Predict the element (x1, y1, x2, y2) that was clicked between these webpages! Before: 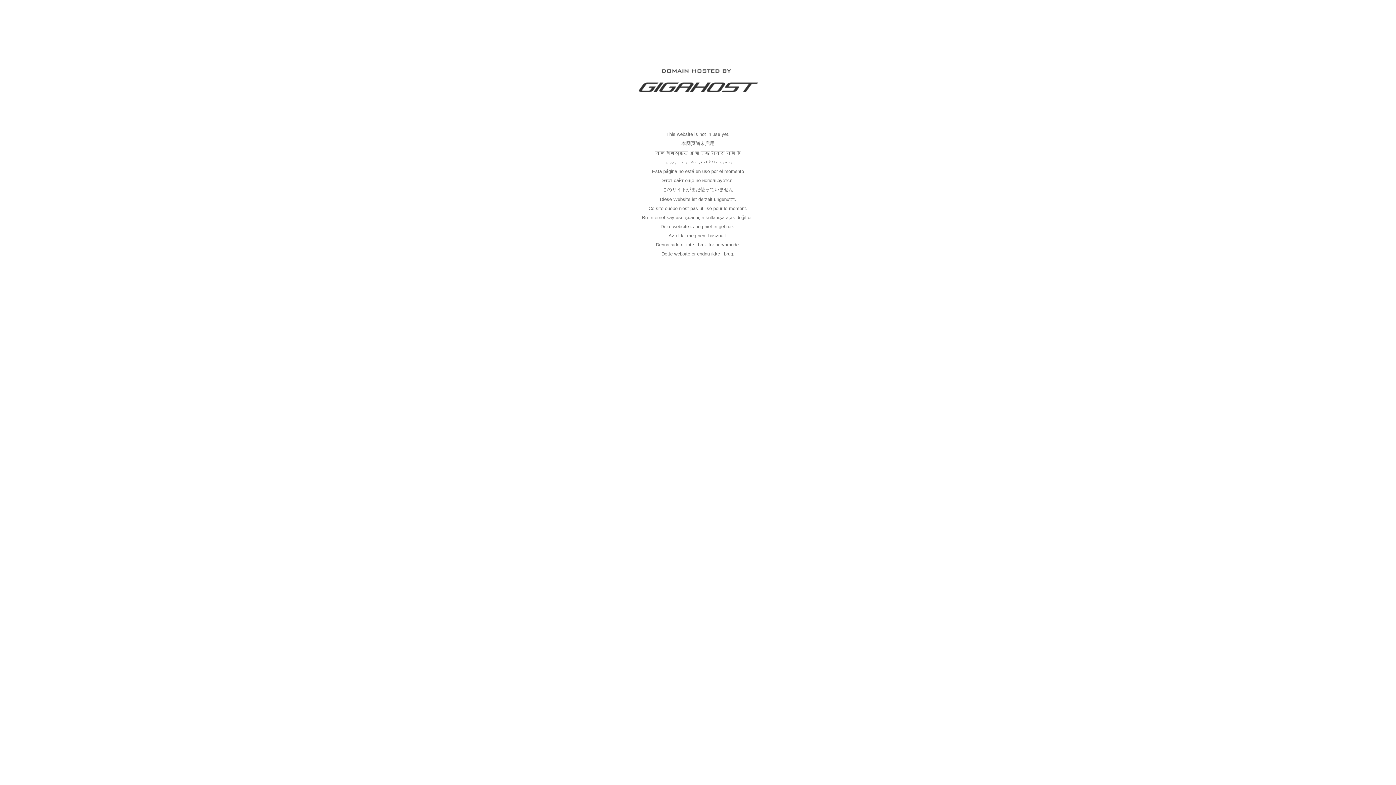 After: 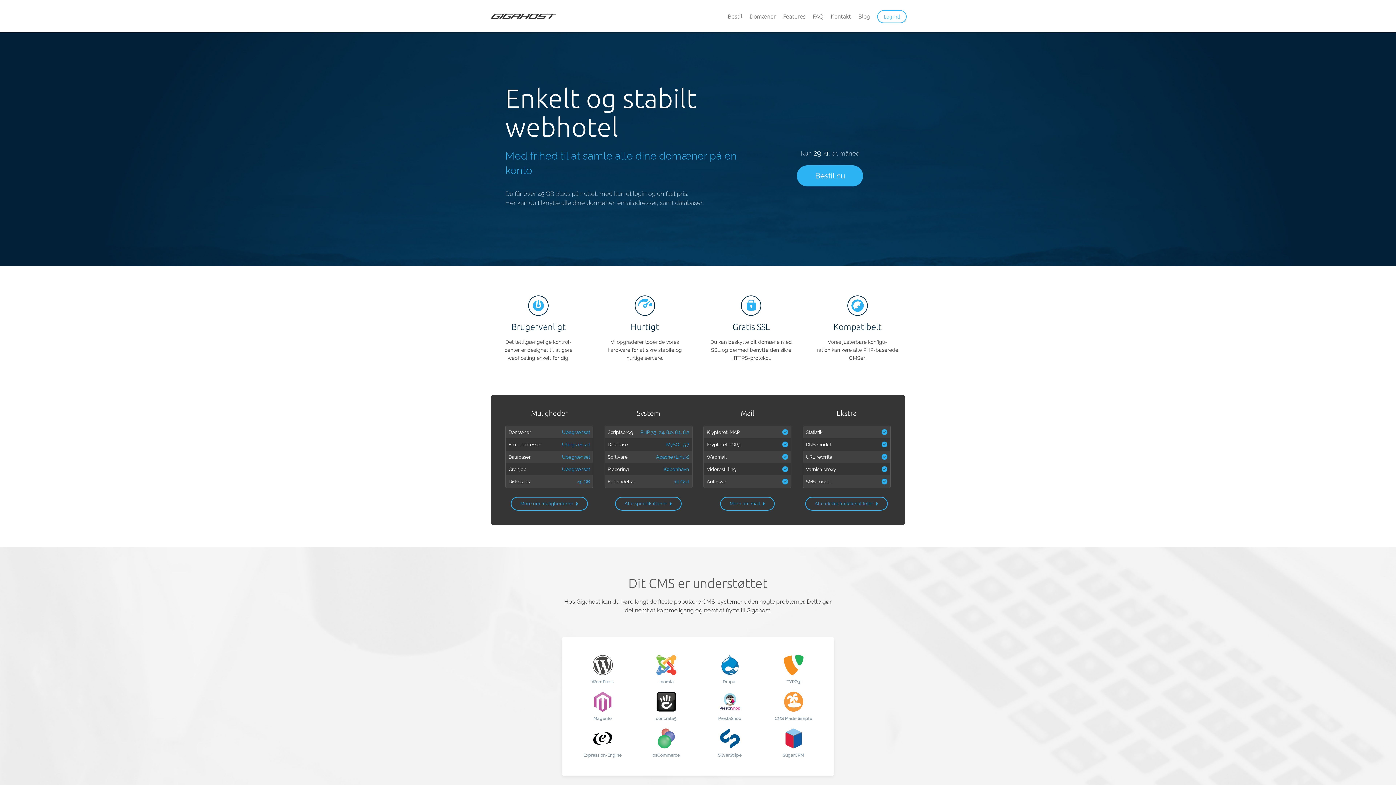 Action: bbox: (637, 89, 758, 95)